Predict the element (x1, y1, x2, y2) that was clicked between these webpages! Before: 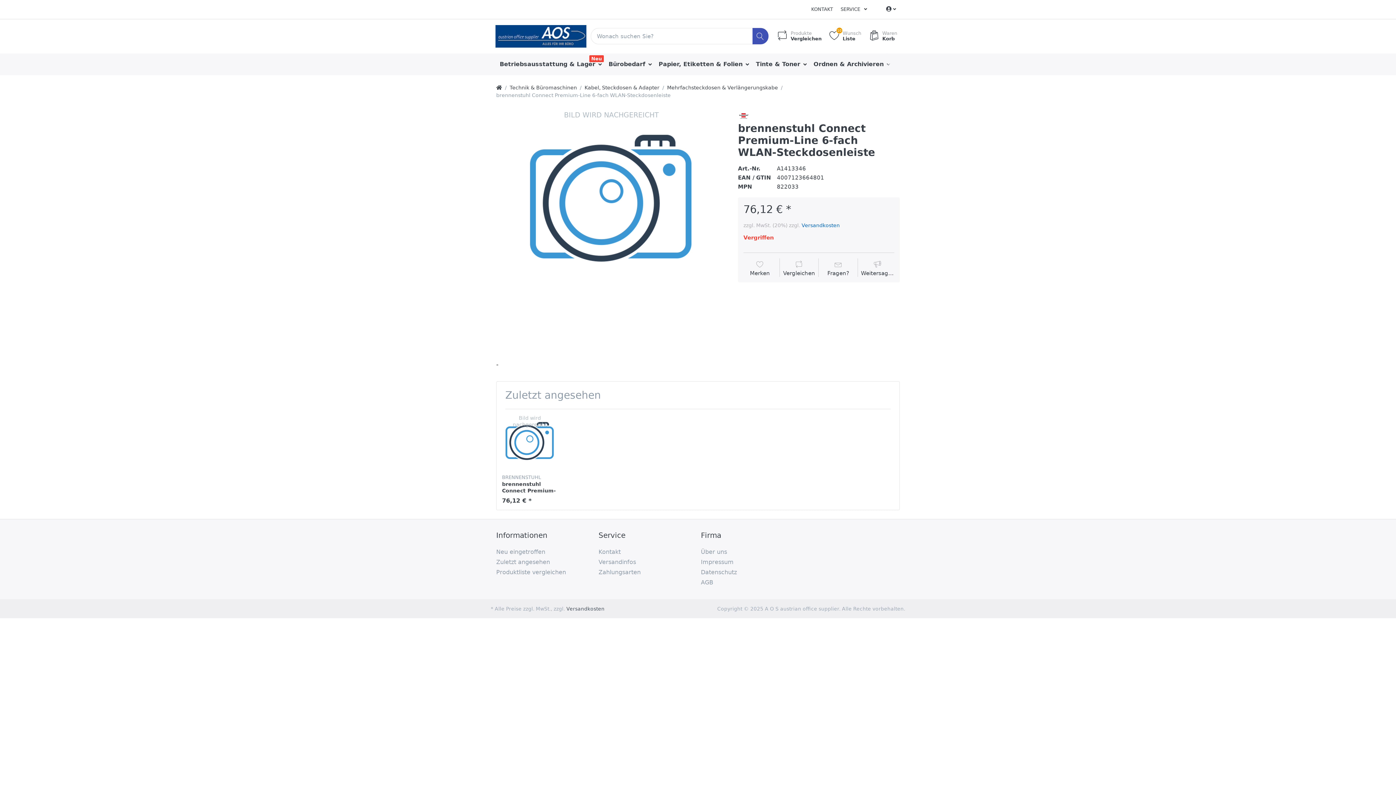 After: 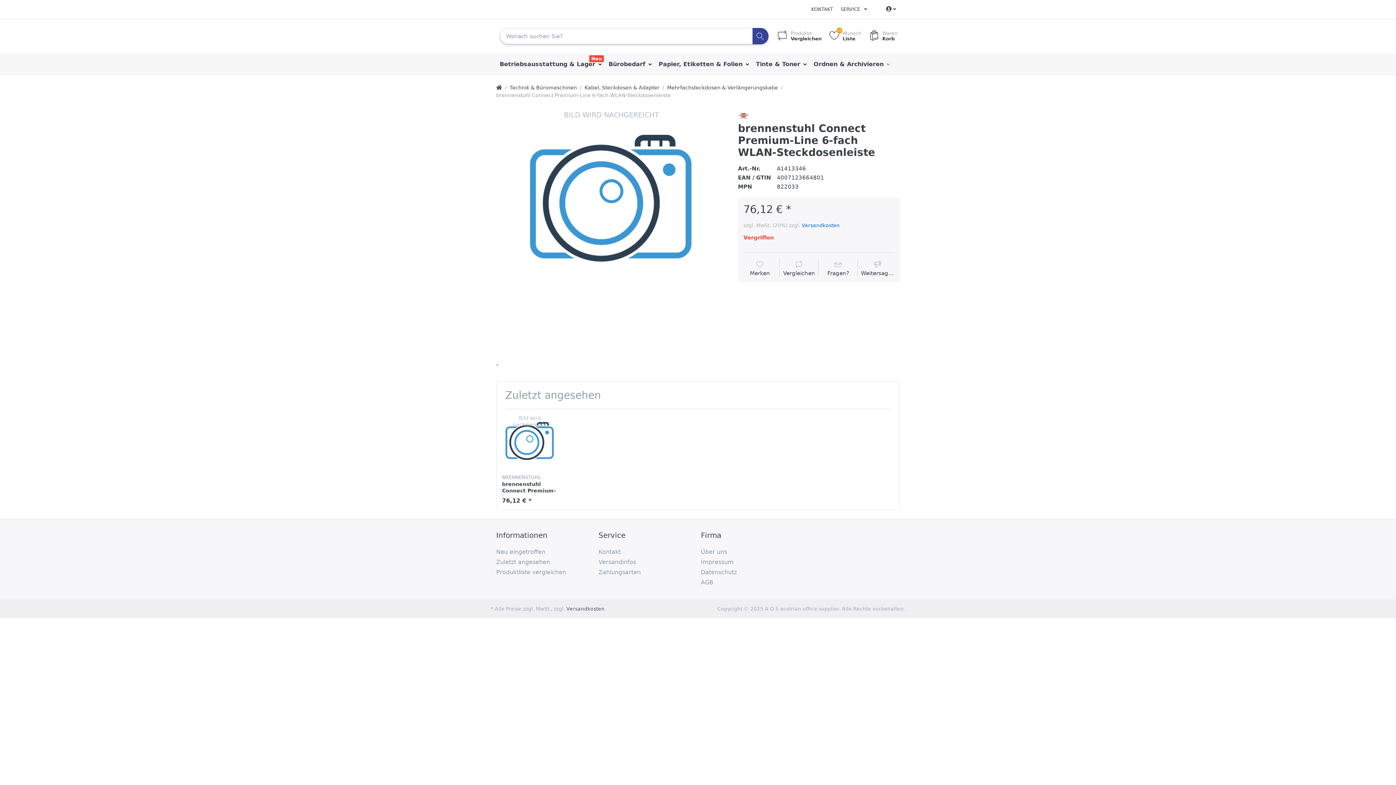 Action: bbox: (752, 28, 768, 44)